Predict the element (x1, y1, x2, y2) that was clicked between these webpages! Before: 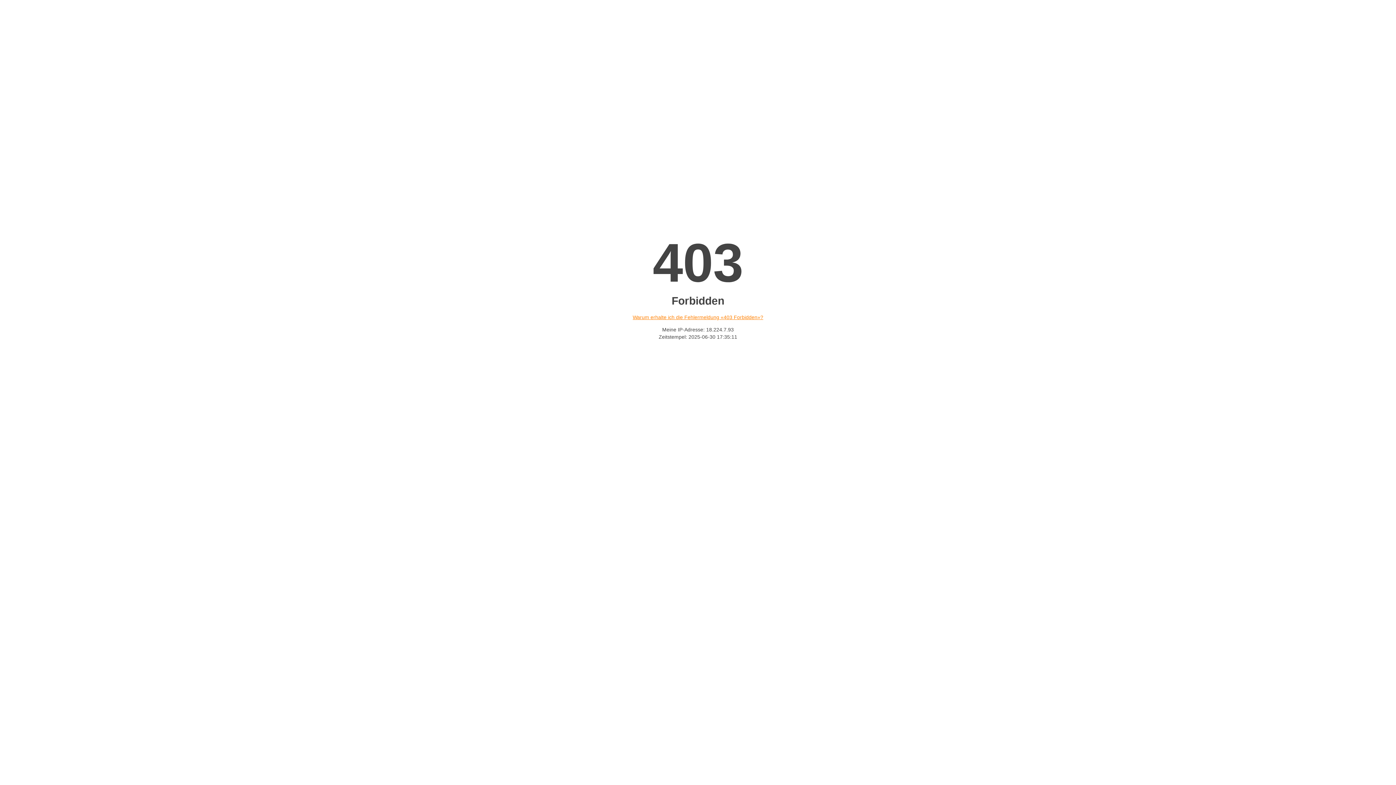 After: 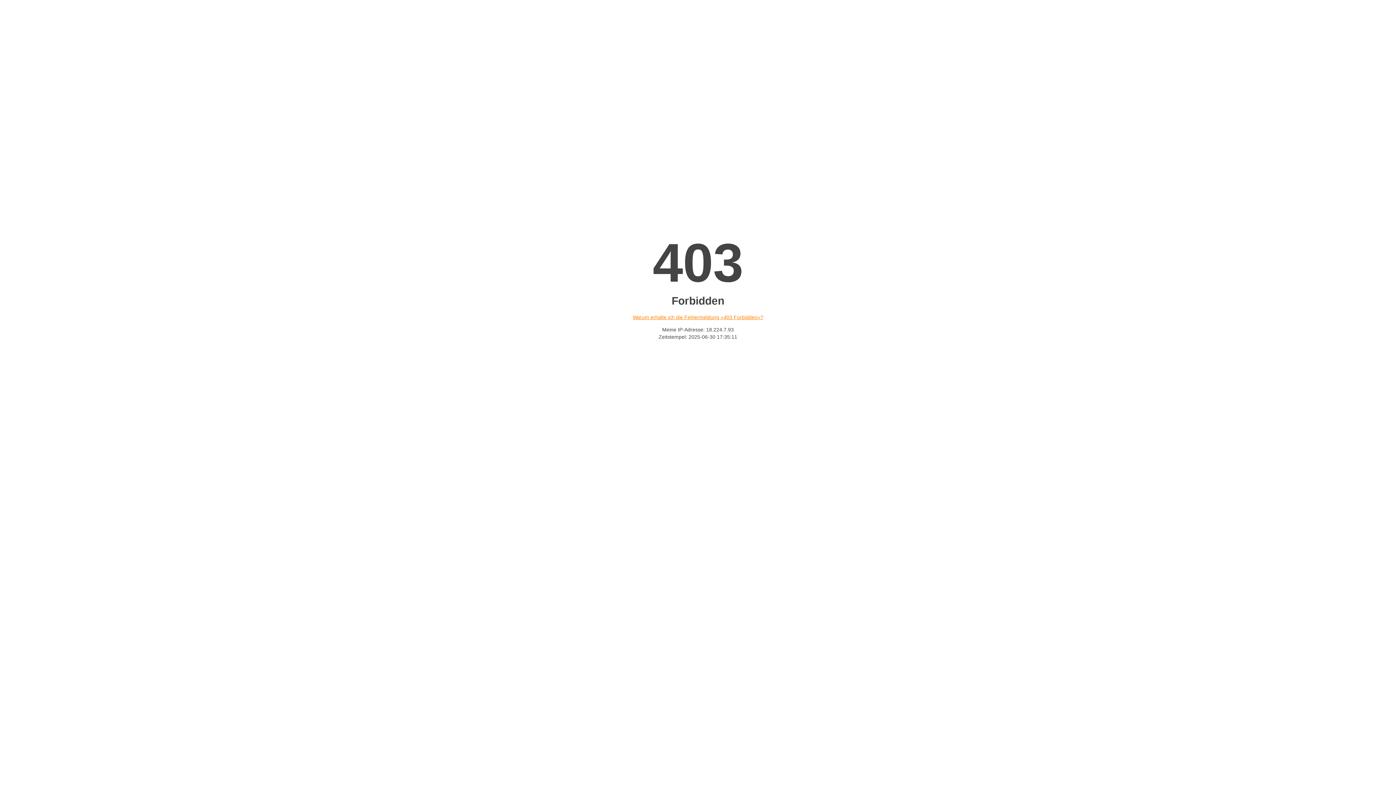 Action: bbox: (632, 314, 763, 320) label: Warum erhalte ich die Fehlermeldung «403 Forbidden»?